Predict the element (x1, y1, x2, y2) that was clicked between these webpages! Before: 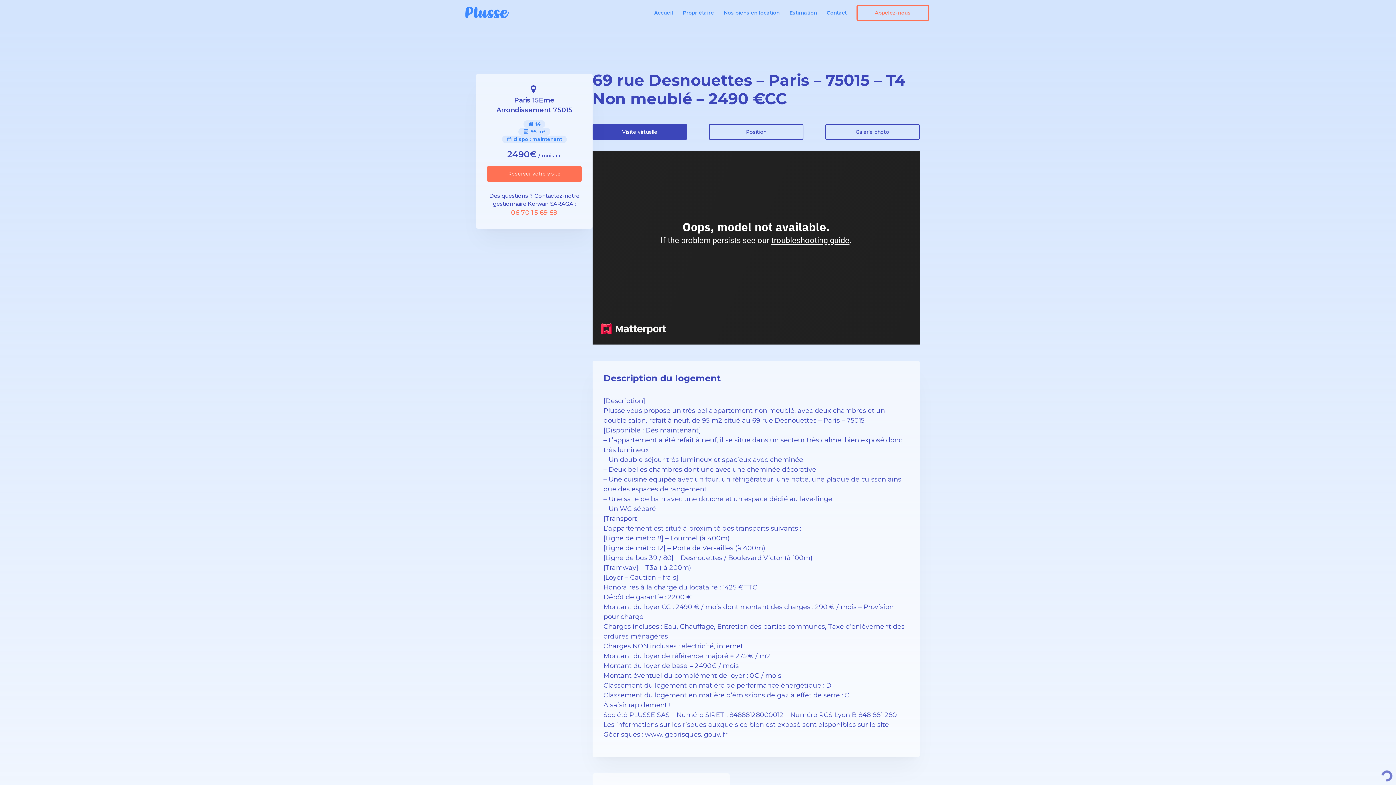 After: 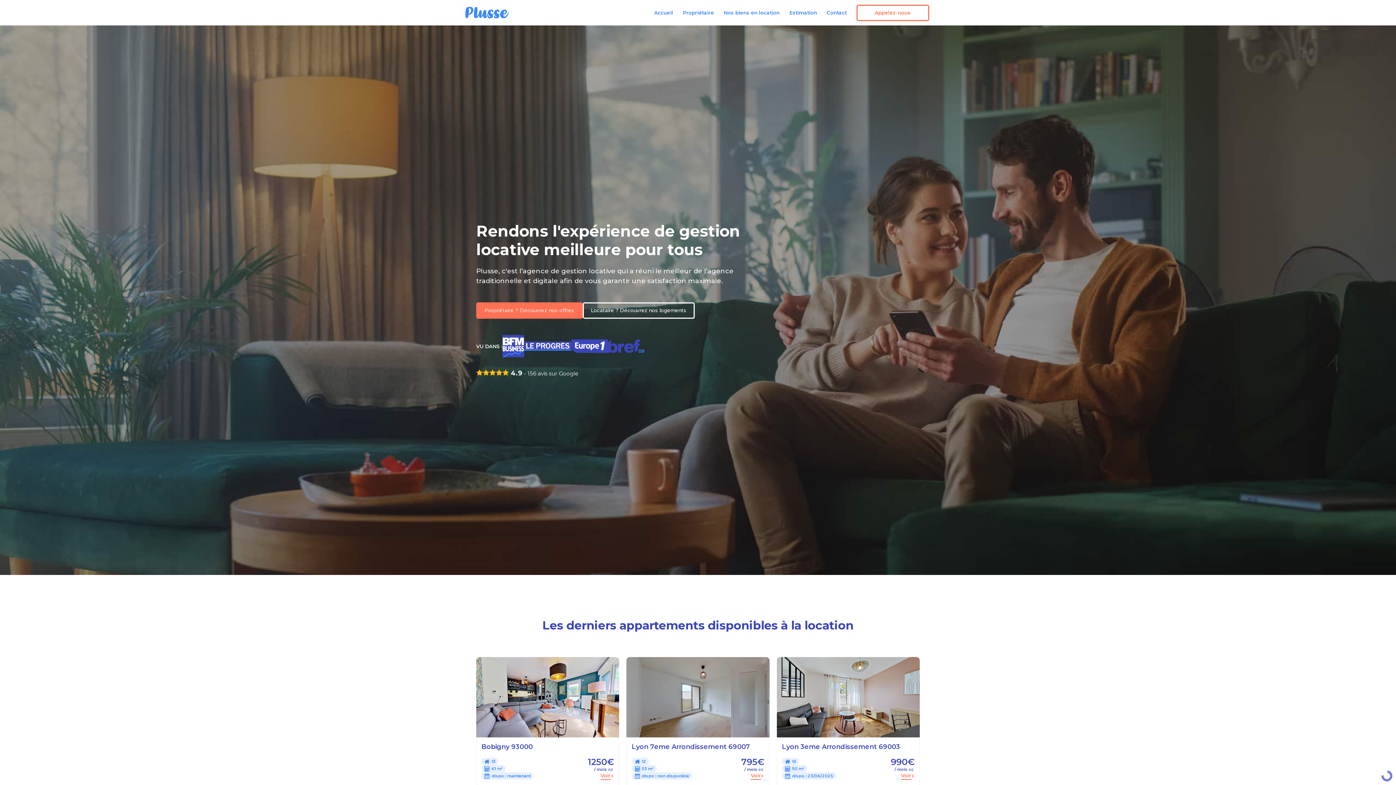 Action: bbox: (465, 6, 509, 18)